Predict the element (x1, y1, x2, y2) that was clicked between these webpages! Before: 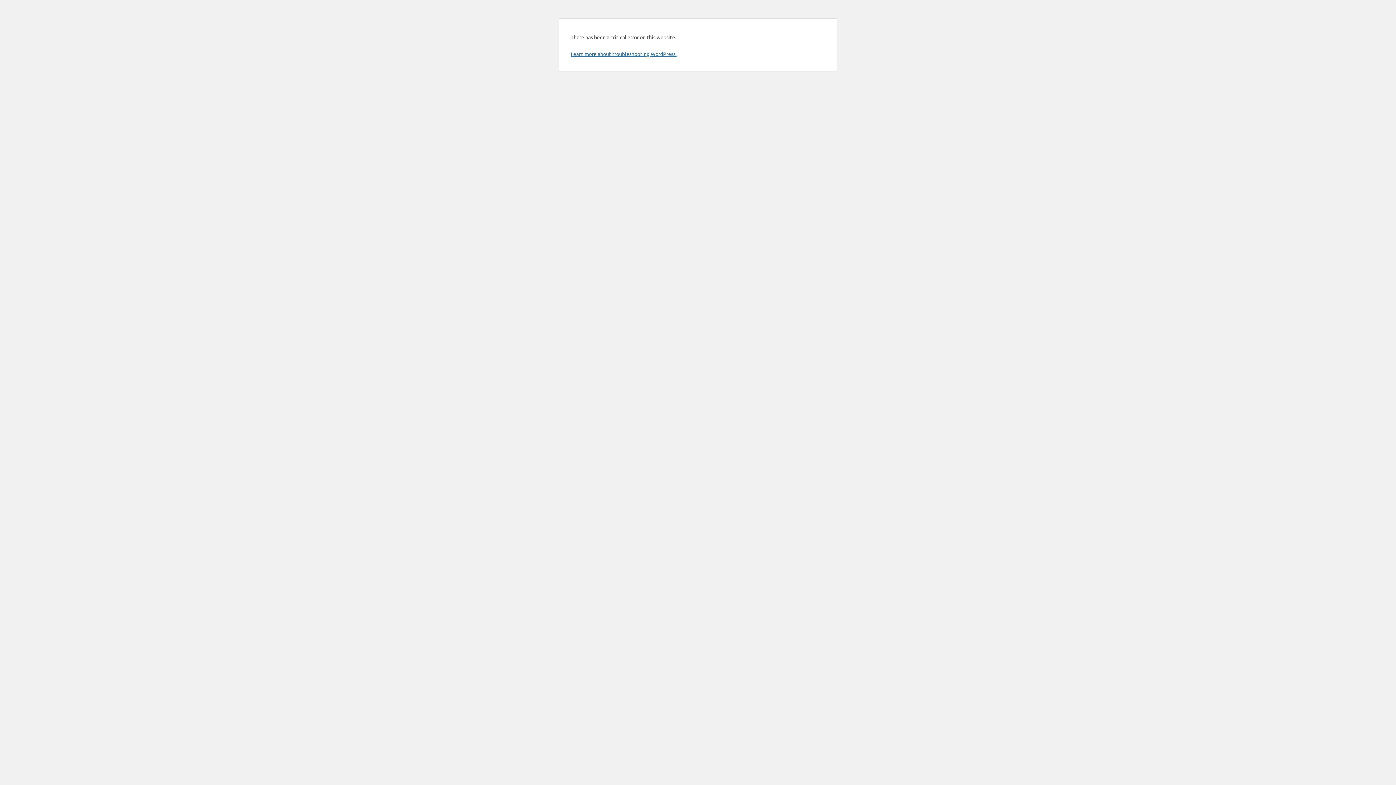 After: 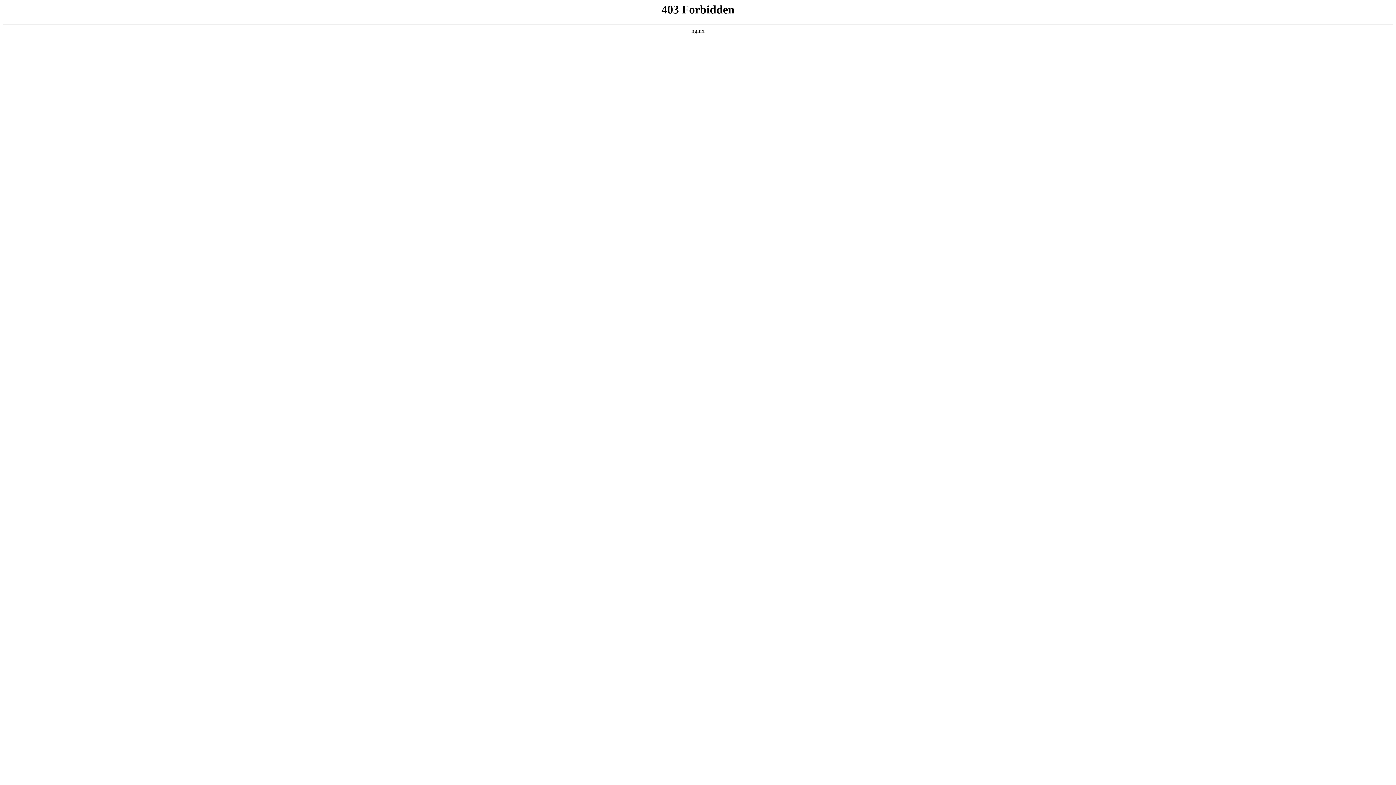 Action: label: Learn more about troubleshooting WordPress. bbox: (570, 50, 676, 57)